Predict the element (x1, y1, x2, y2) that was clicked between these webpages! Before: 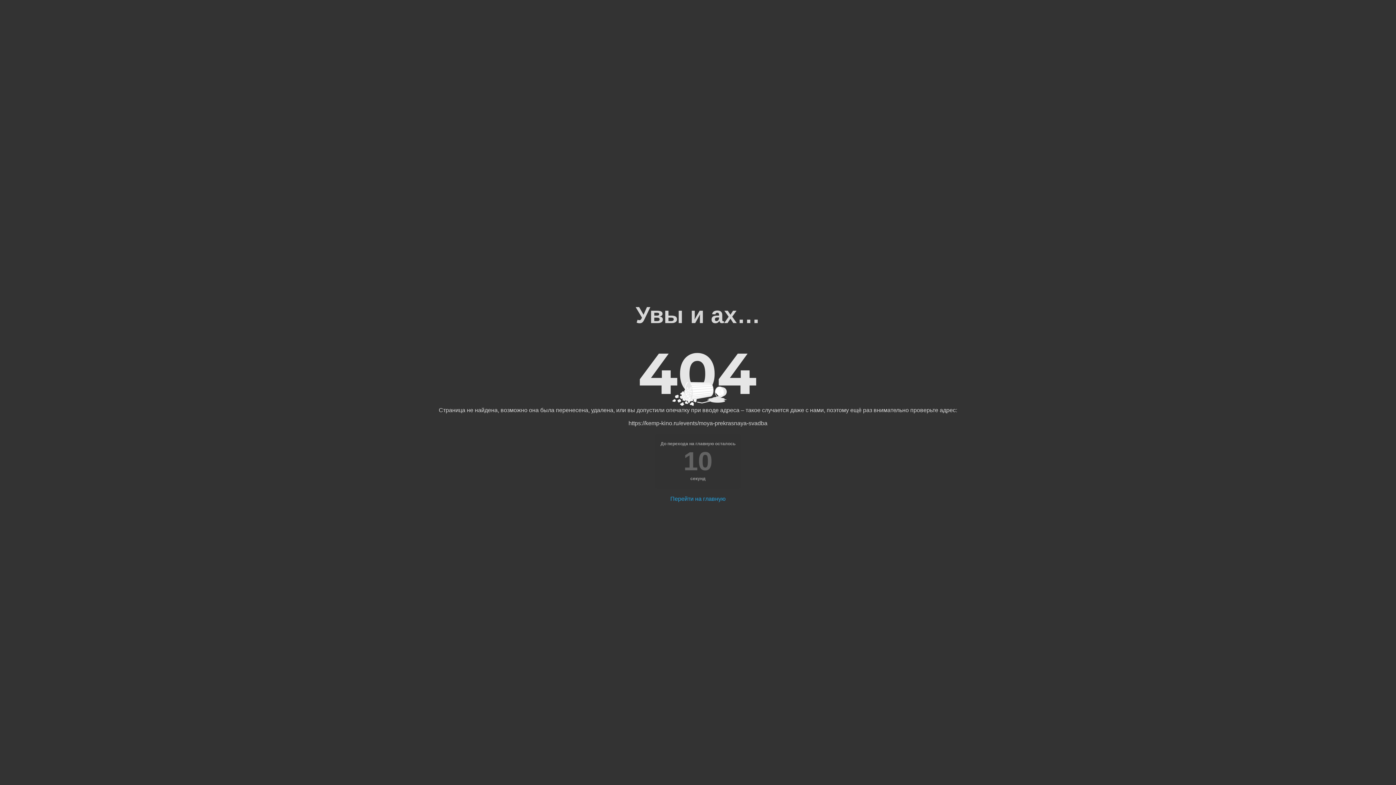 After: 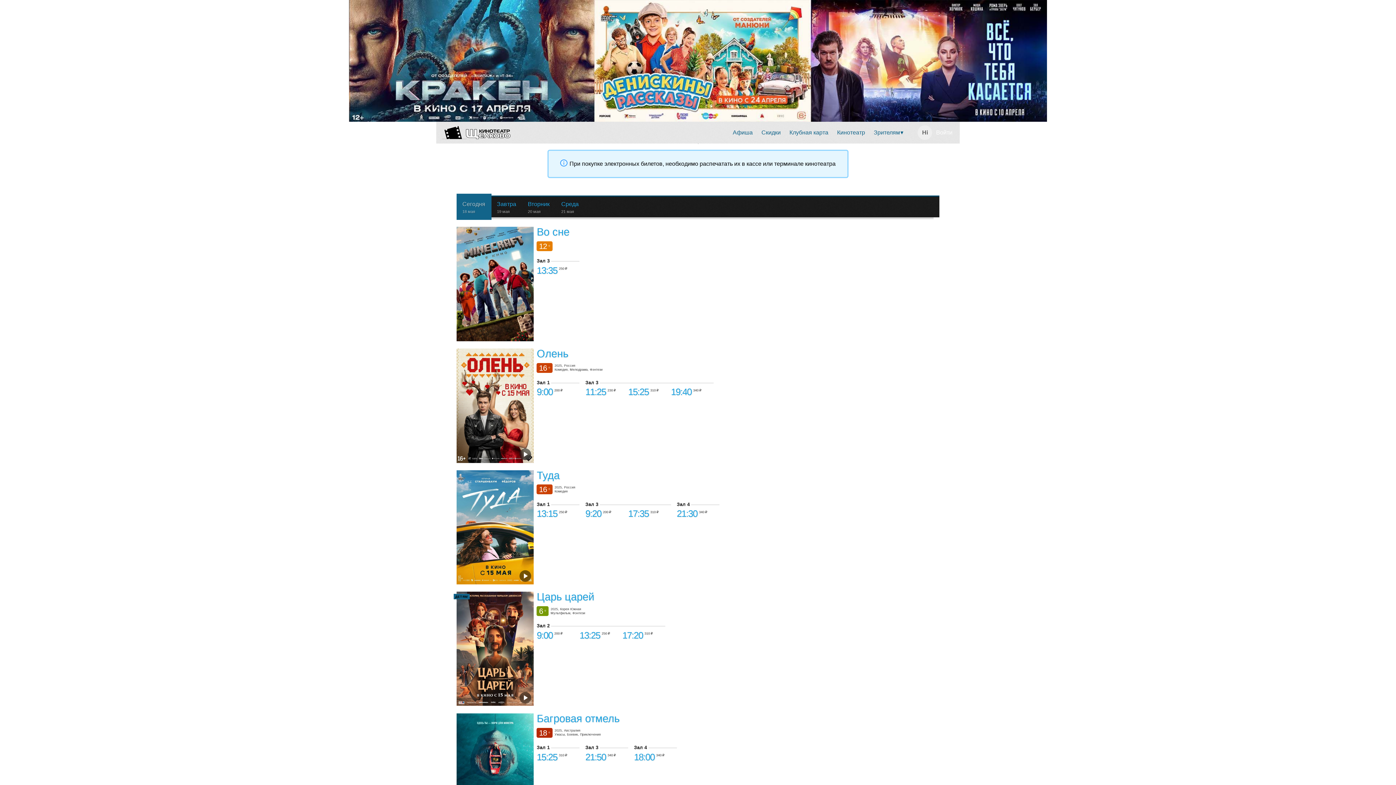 Action: label: Перейти на главную bbox: (670, 496, 725, 502)